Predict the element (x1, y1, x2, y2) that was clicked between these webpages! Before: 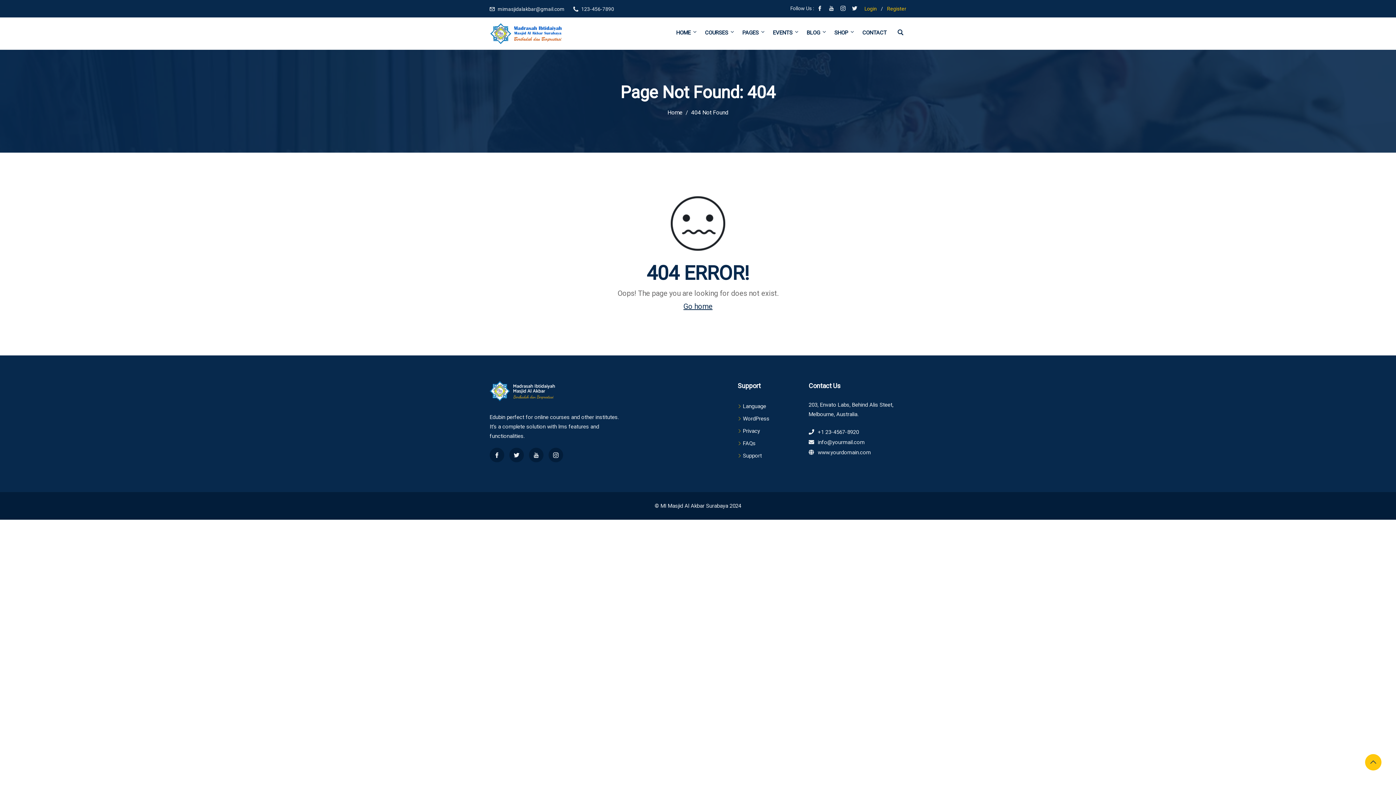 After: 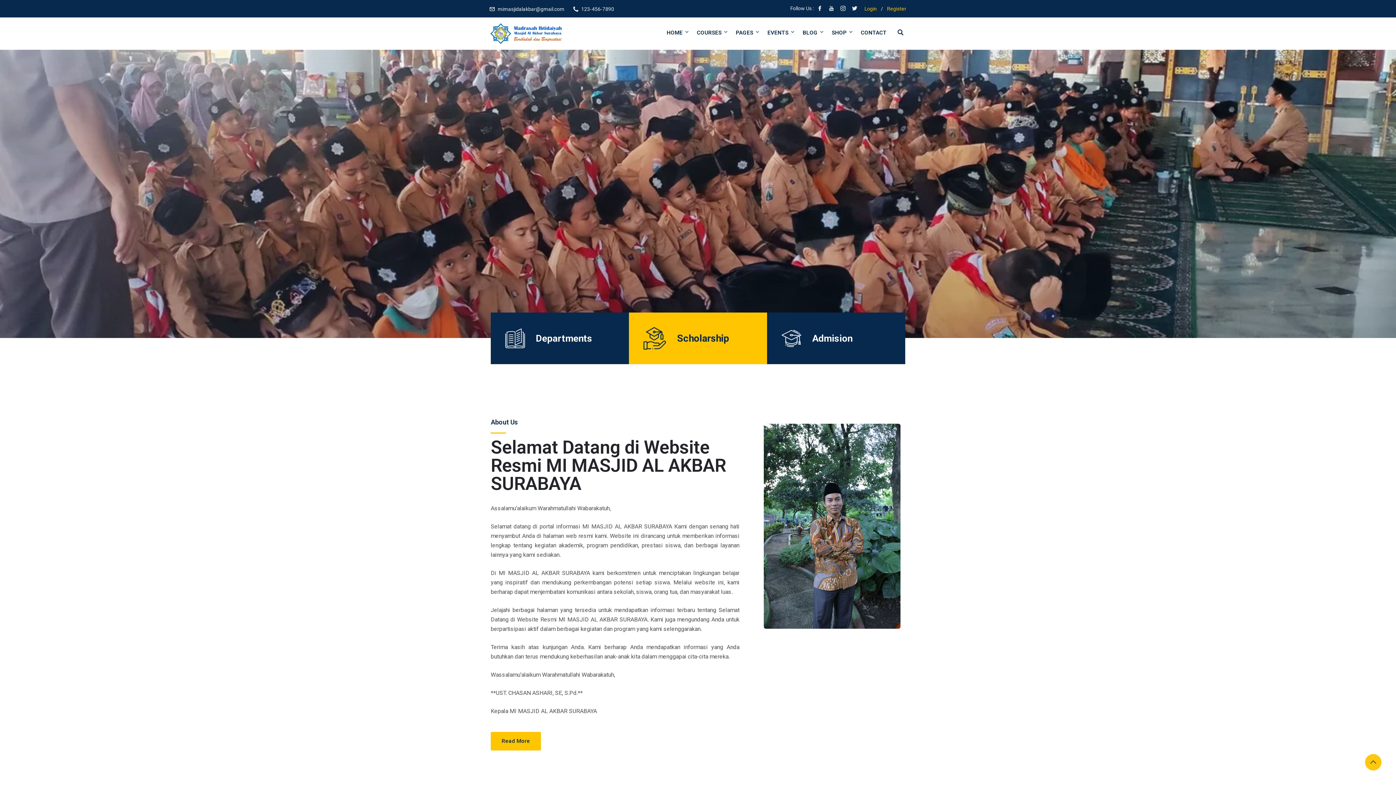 Action: bbox: (667, 109, 682, 116) label: Home